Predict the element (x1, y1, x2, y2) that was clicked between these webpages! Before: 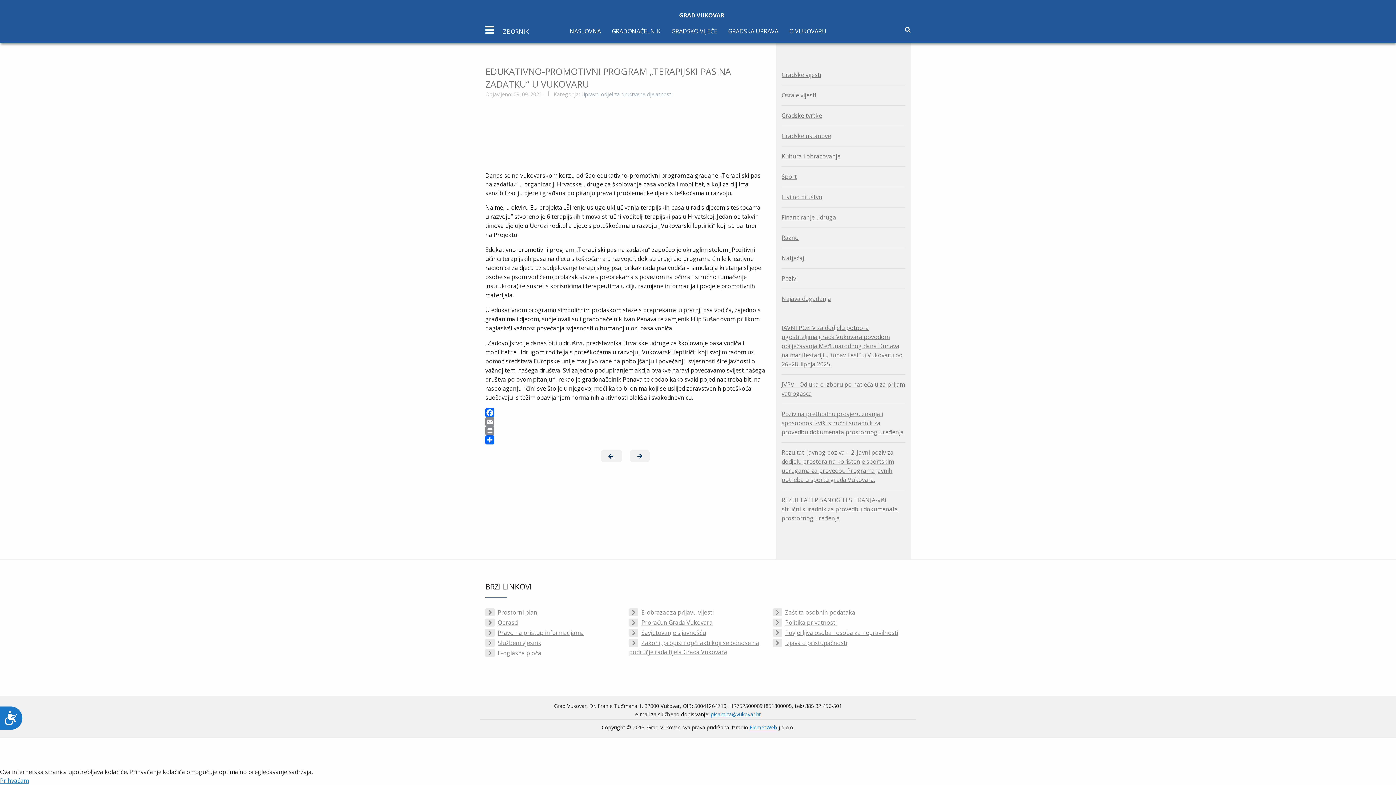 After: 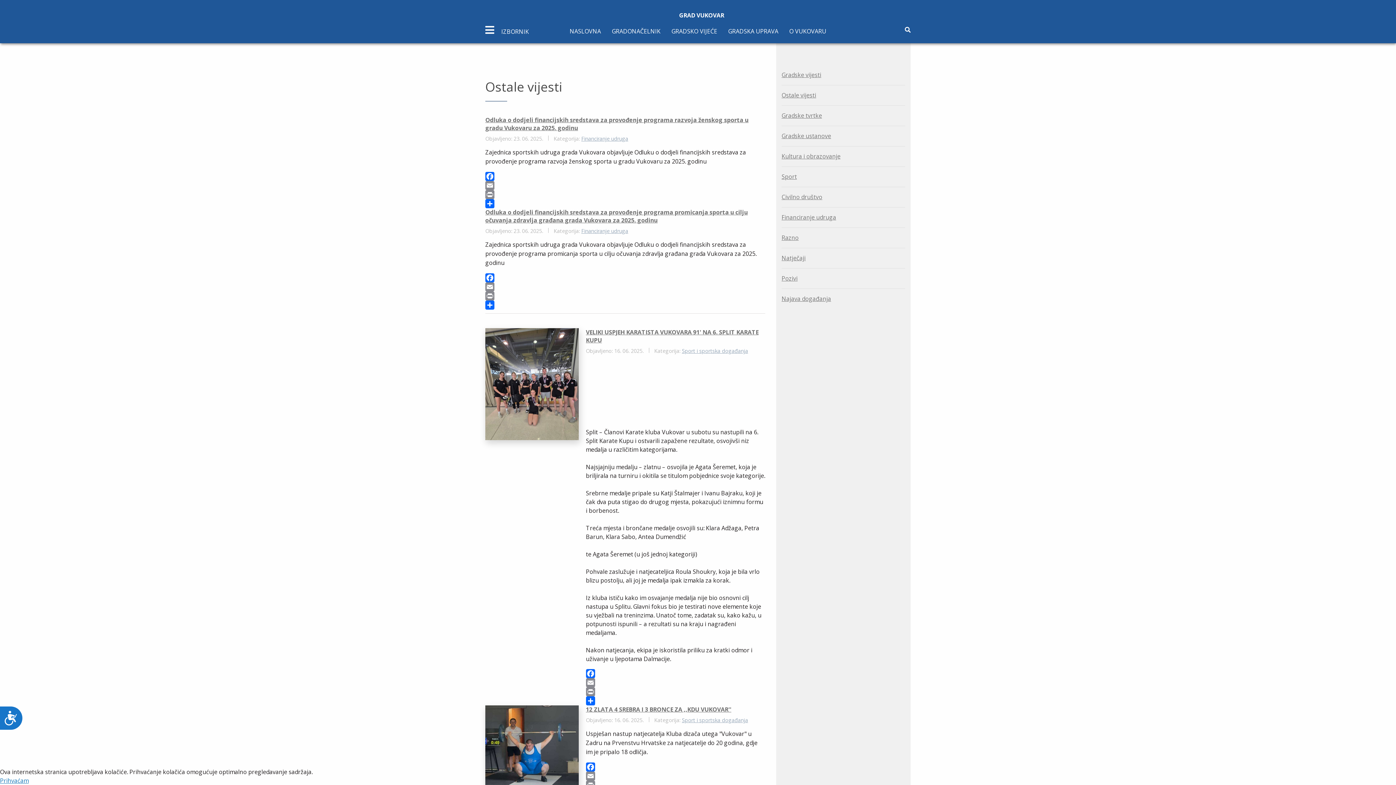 Action: label: Ostale vijesti bbox: (781, 90, 905, 100)